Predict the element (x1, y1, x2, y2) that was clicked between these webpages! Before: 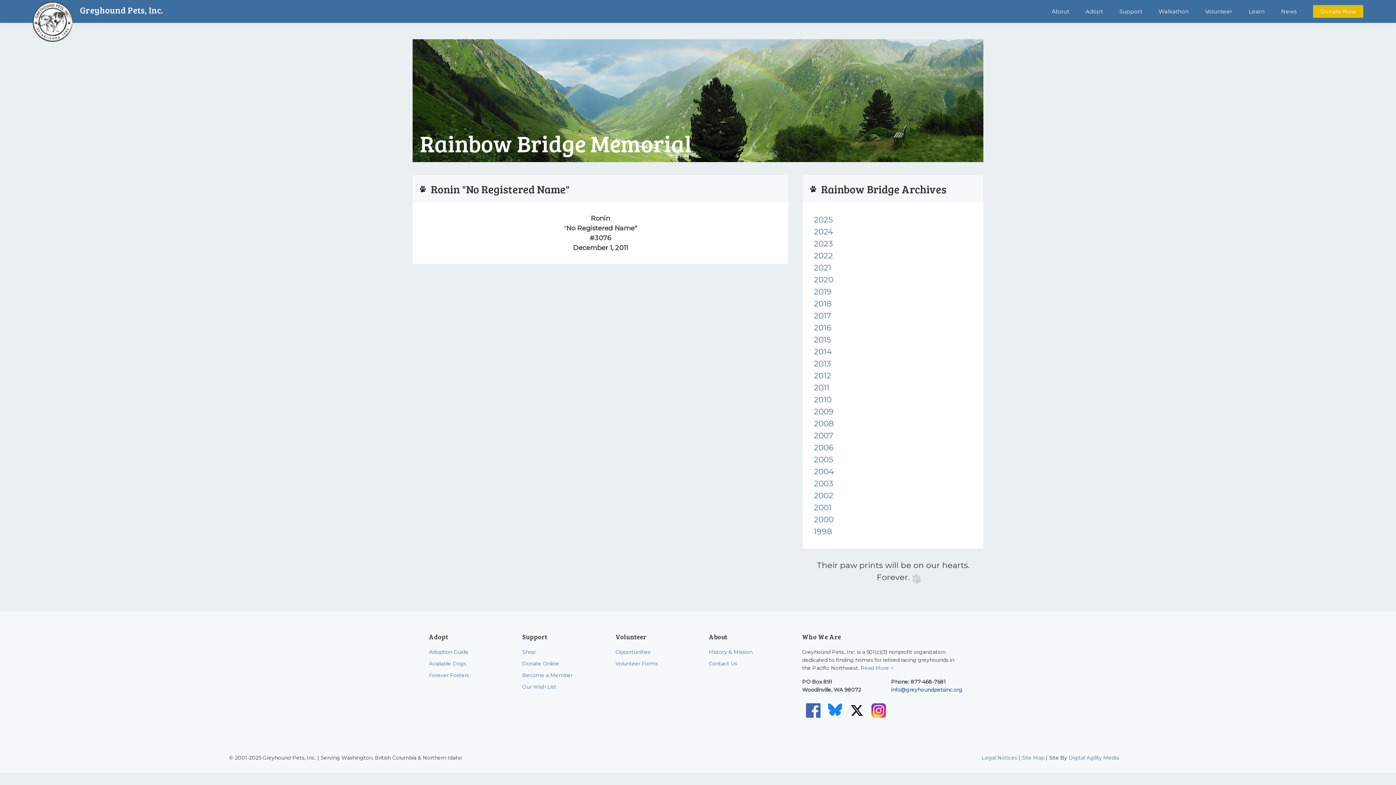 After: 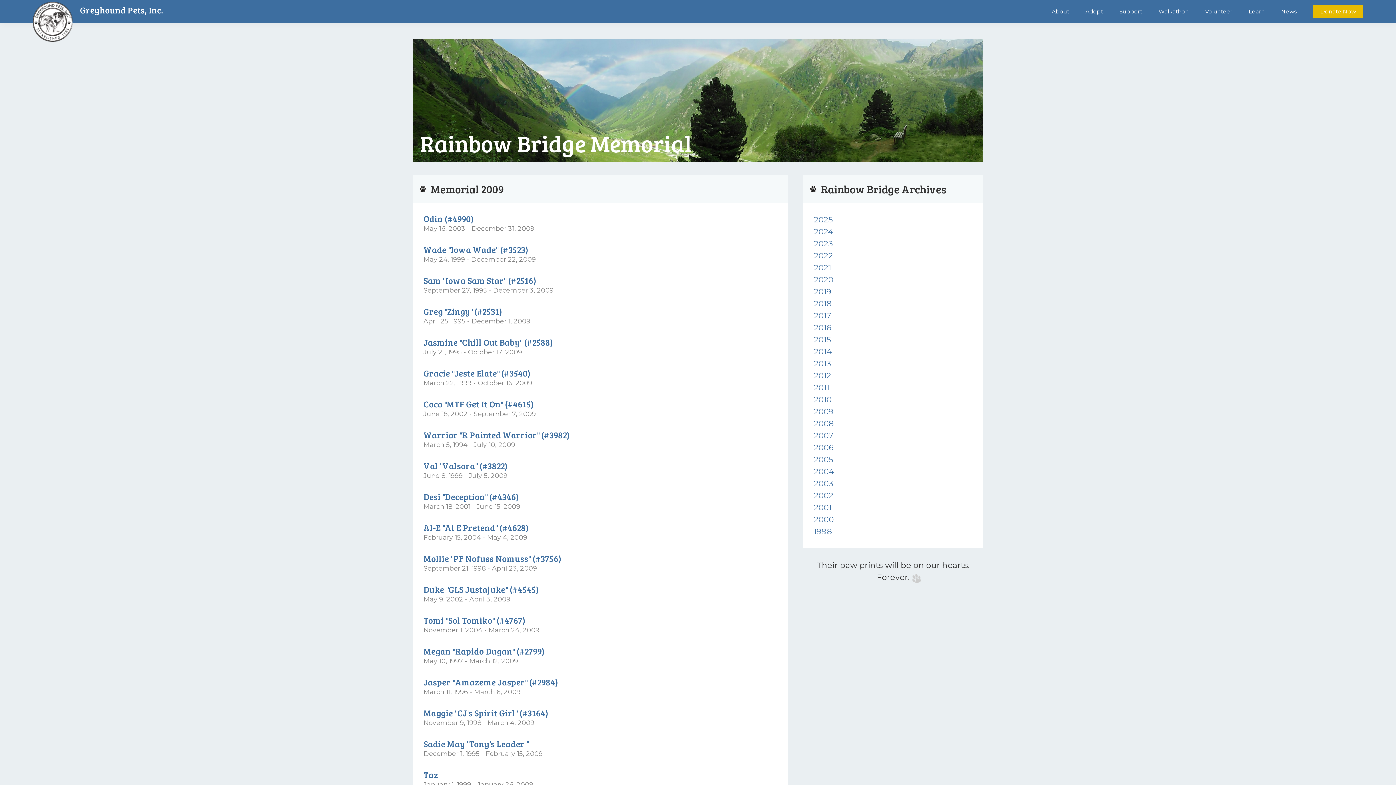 Action: label: 2009 bbox: (813, 406, 833, 416)